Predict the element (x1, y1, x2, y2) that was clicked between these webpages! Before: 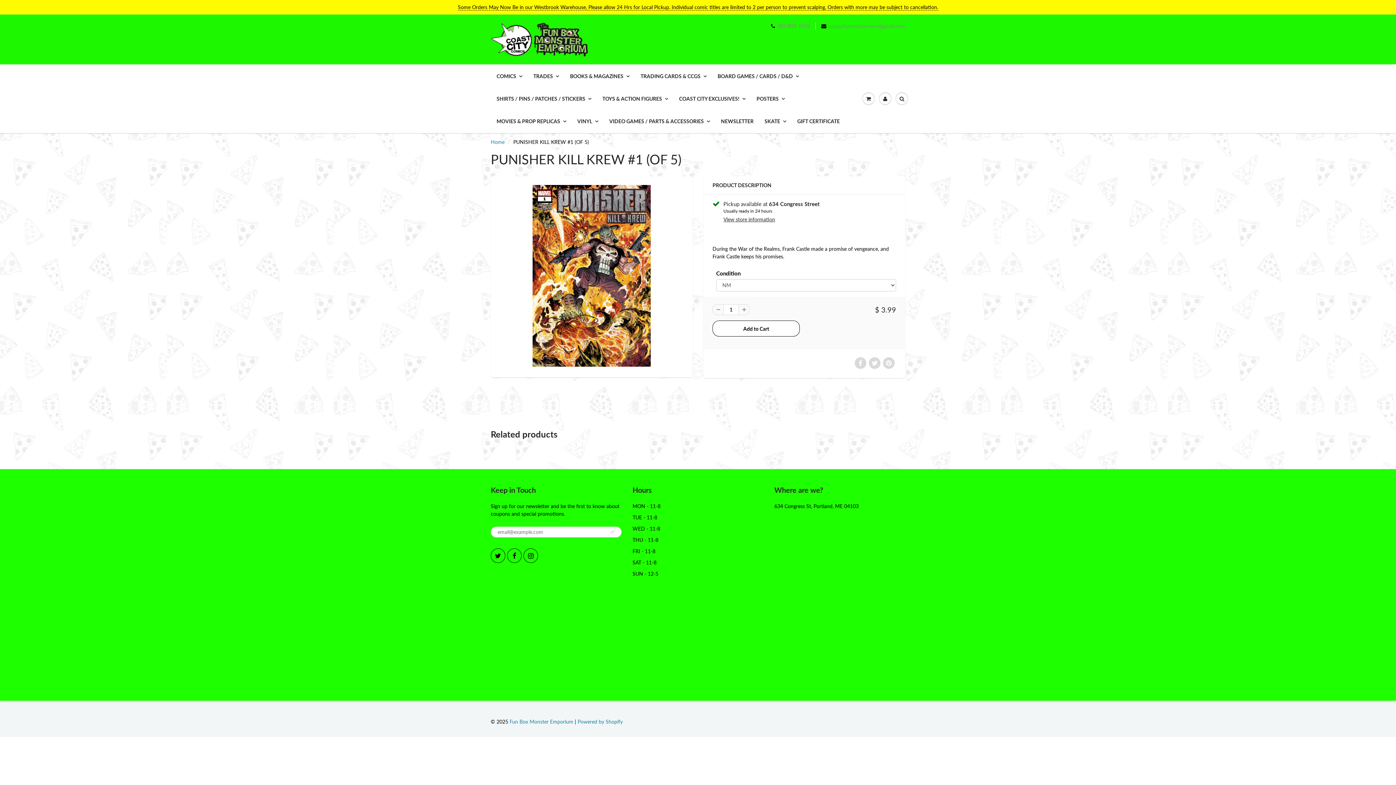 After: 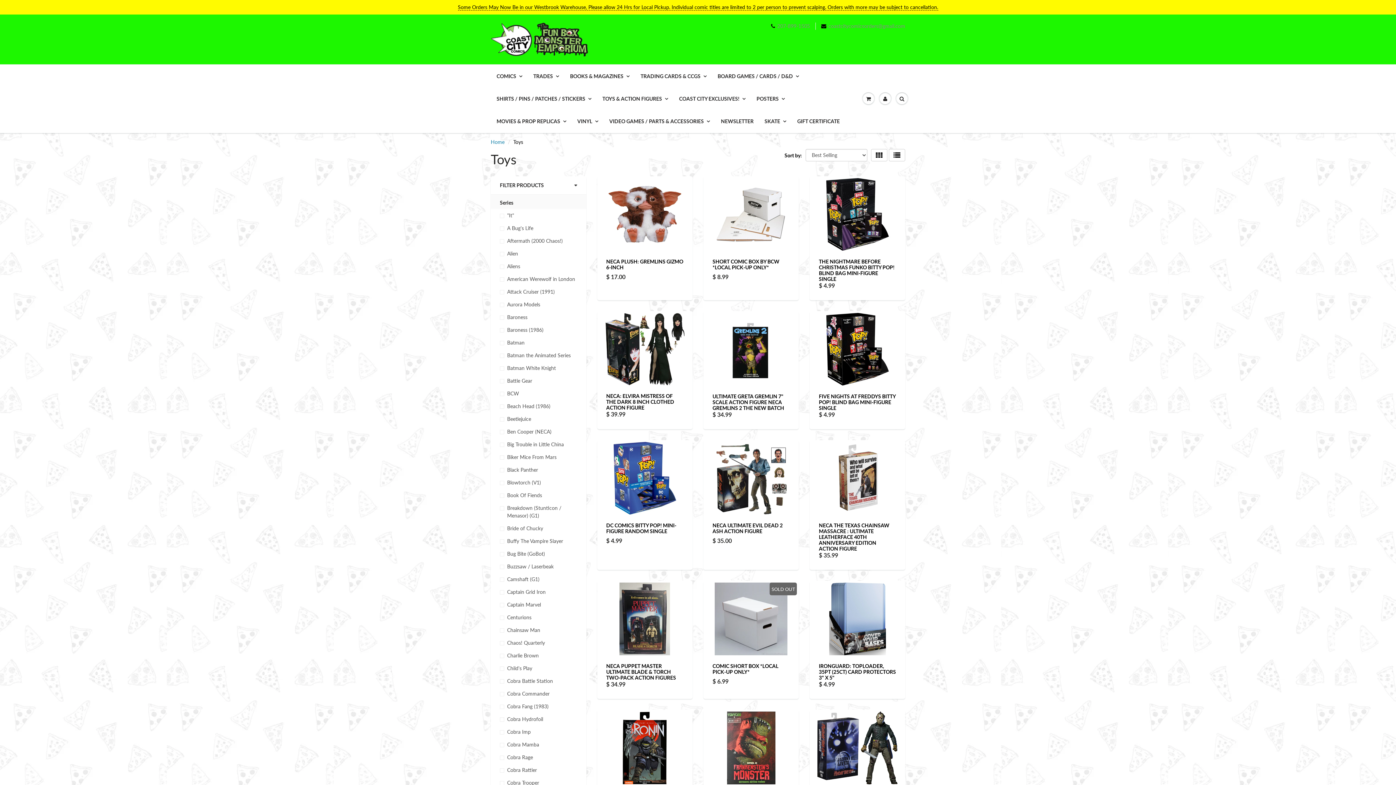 Action: label: TOYS & ACTION FIGURES bbox: (597, 87, 673, 110)